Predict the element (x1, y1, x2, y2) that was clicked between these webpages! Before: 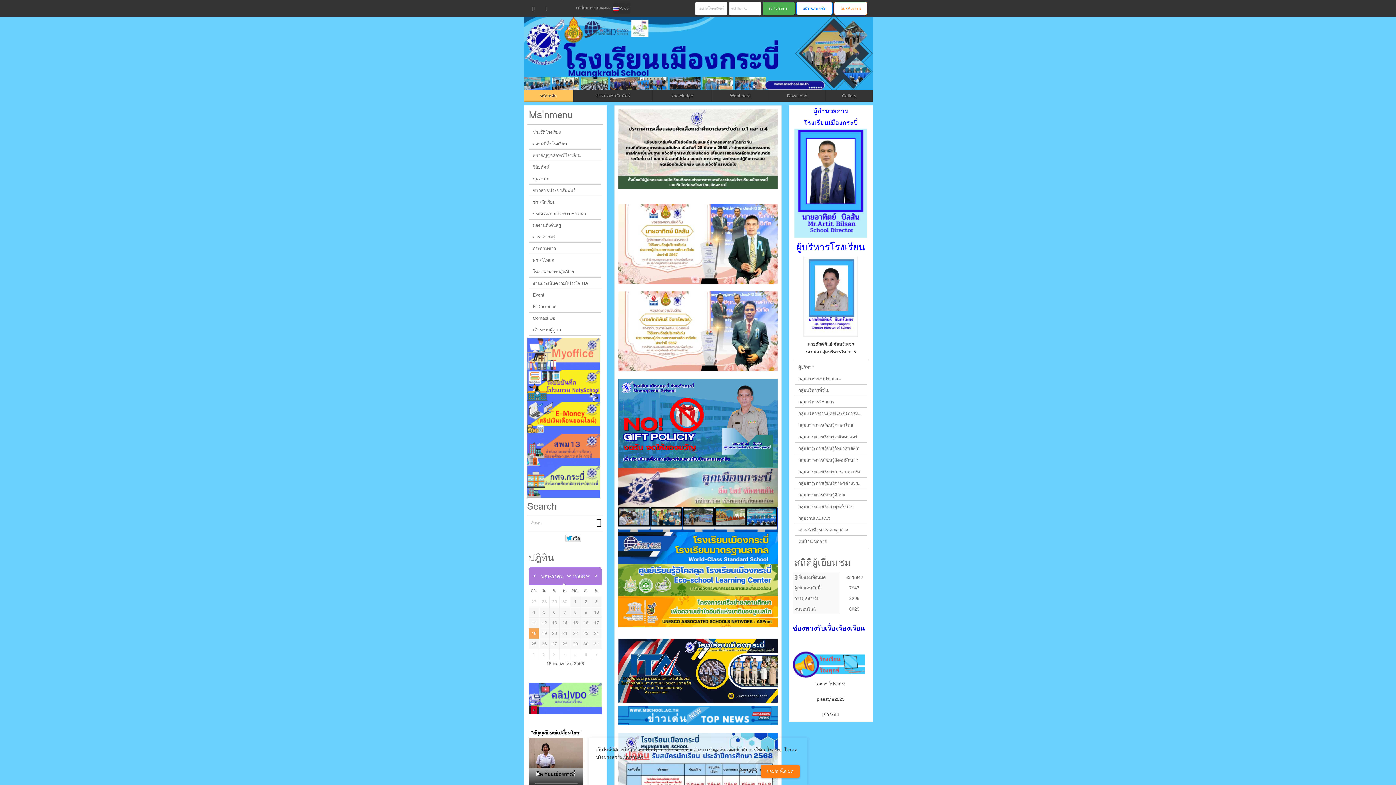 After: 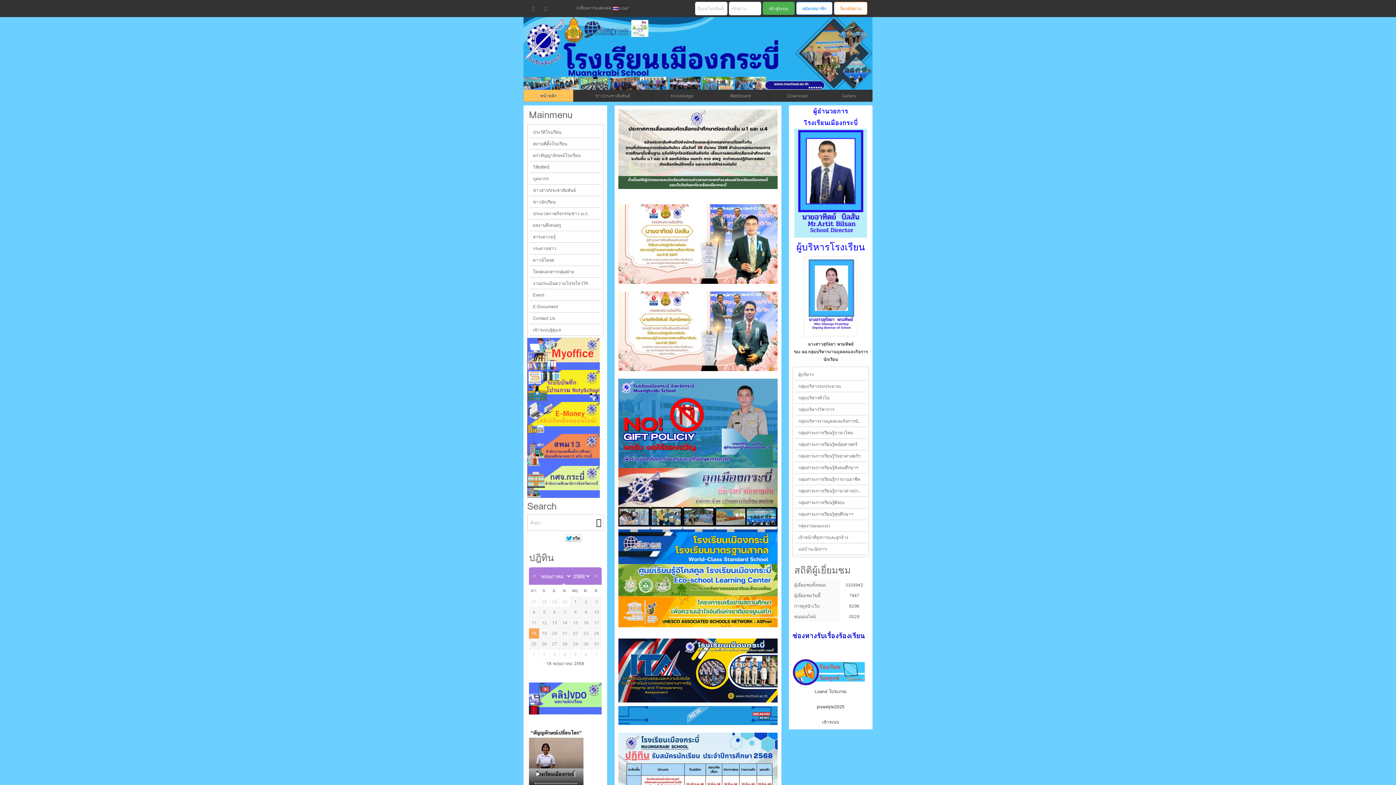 Action: label: ยอมรับทั้งหมด bbox: (760, 765, 800, 778)